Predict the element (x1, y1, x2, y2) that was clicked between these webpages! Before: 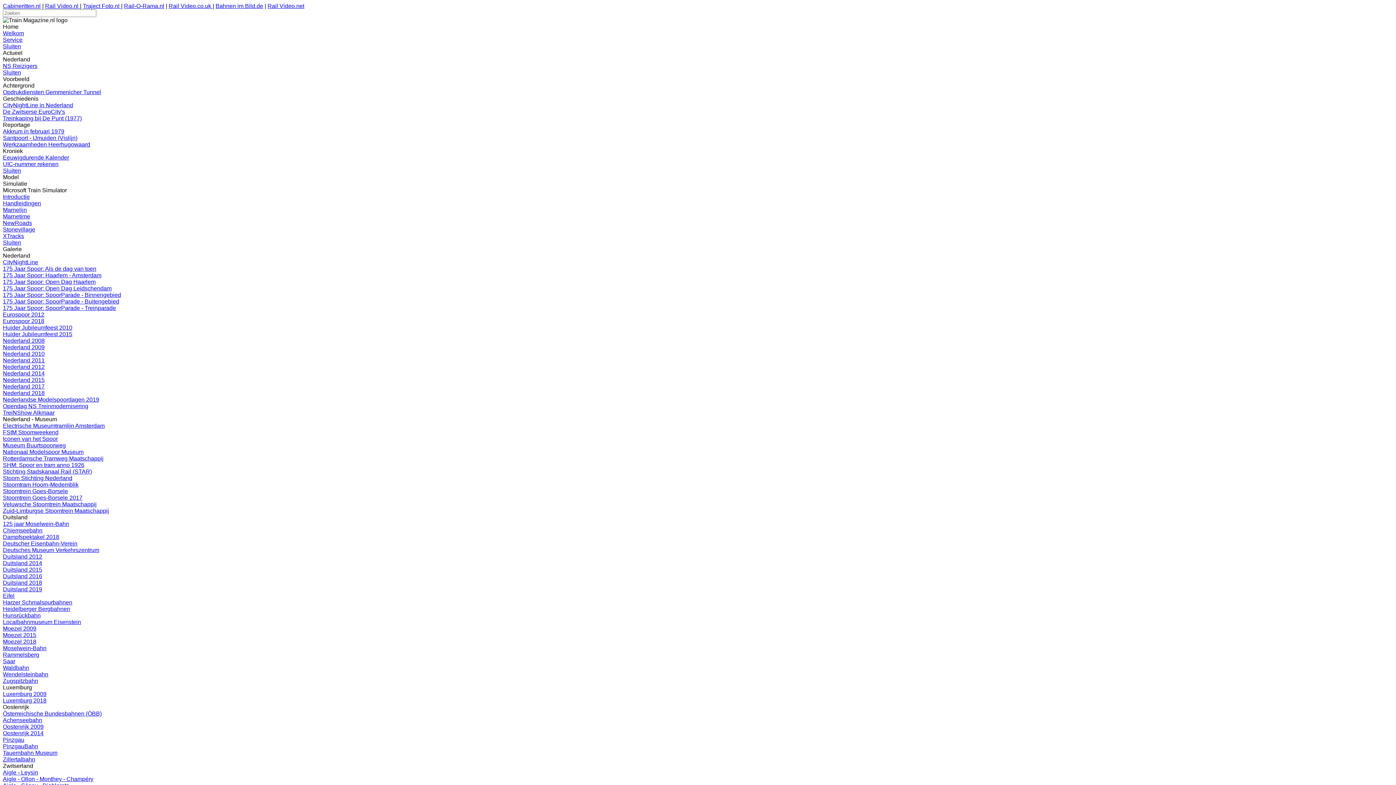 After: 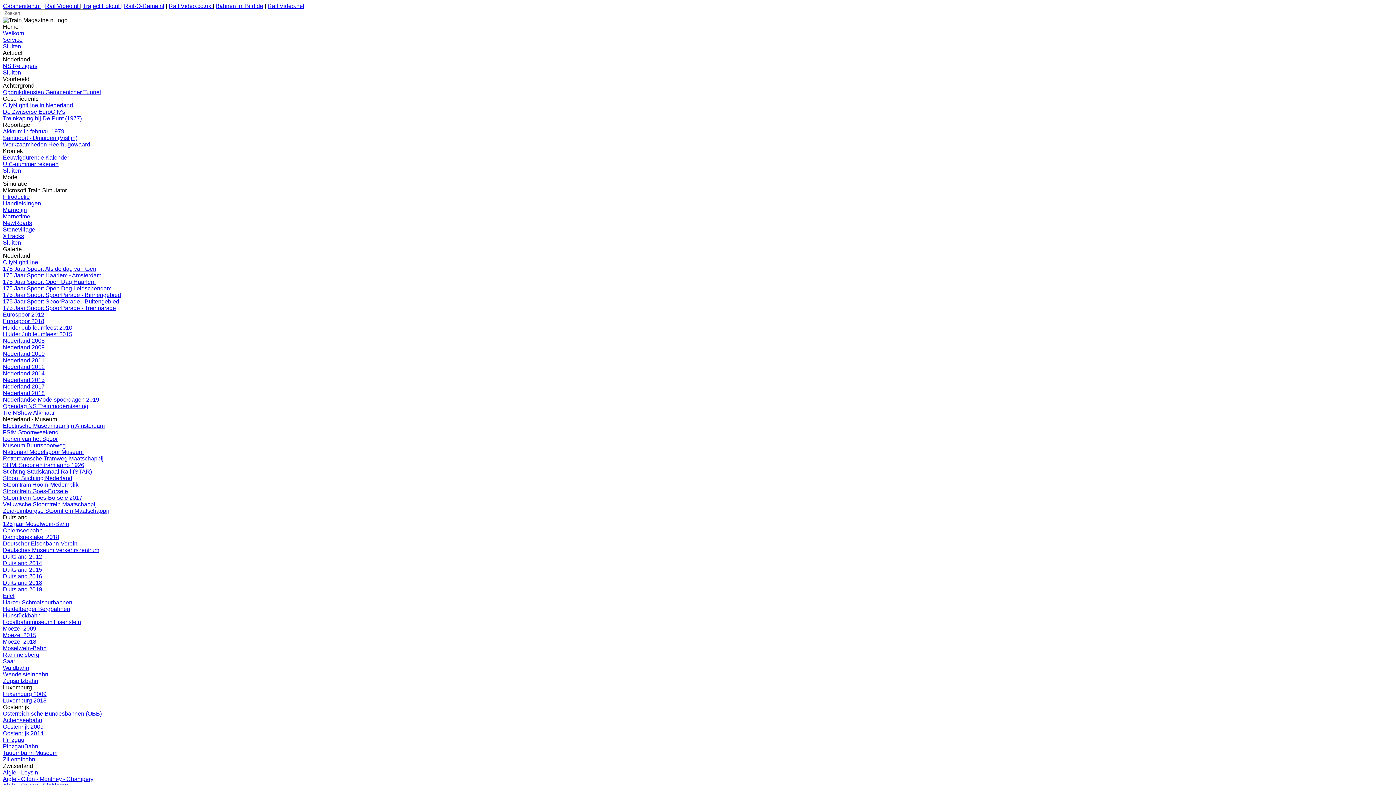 Action: label: 175 Jaar Spoor: Haarlem - Amsterdam bbox: (2, 272, 101, 278)